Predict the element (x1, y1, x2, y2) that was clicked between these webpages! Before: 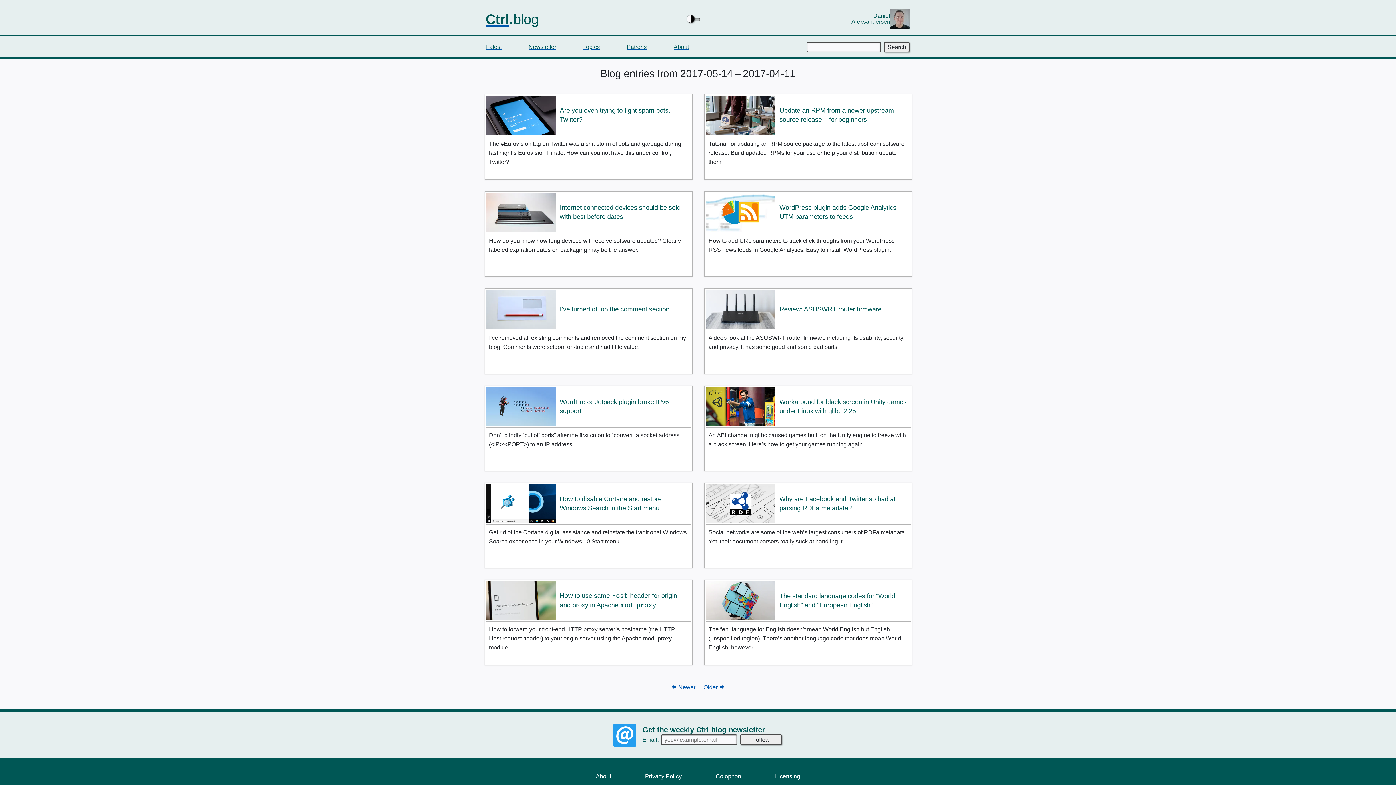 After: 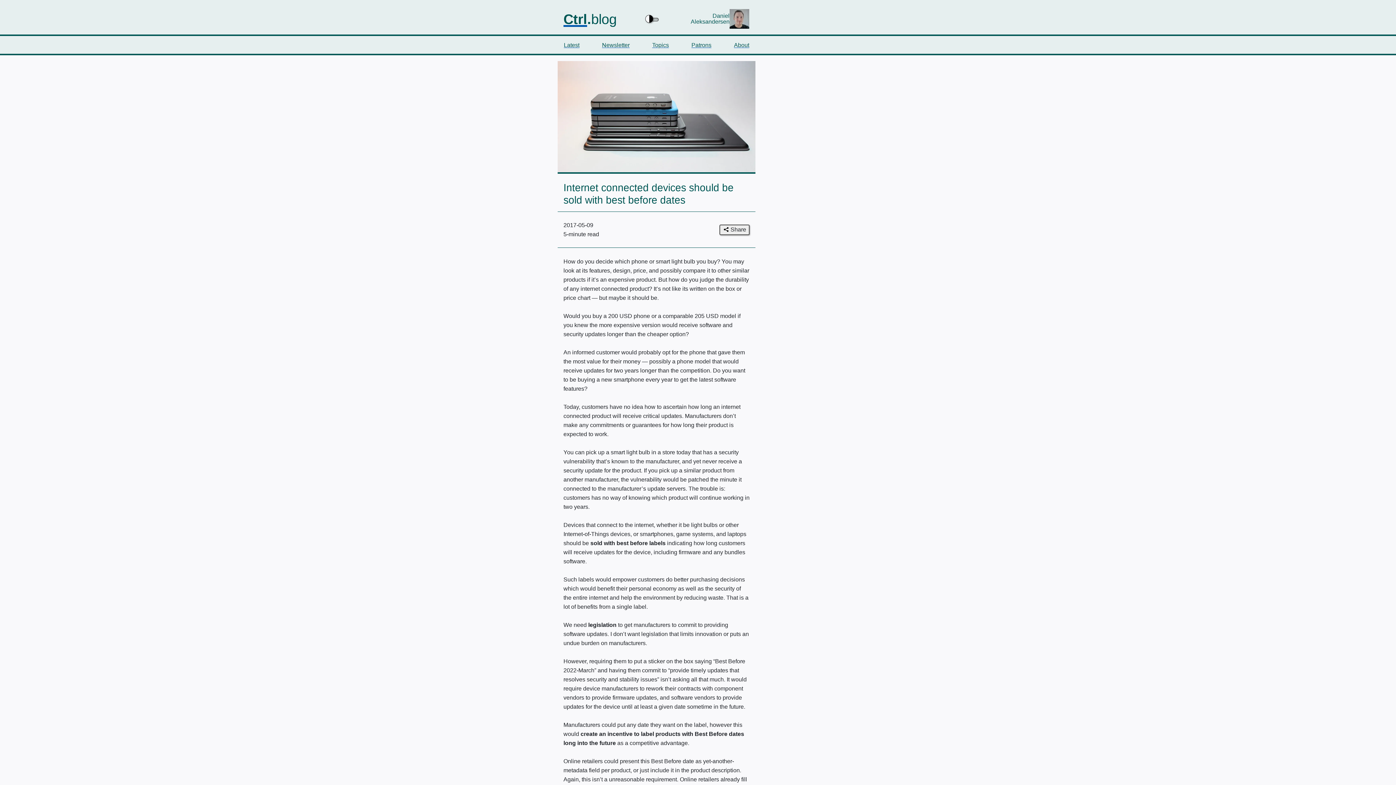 Action: label: Internet connected devices should be sold with best before dates

How do you know how long devices will receive software updates? Clearly labeled expiration dates on packaging may be the answer. bbox: (486, 192, 691, 257)